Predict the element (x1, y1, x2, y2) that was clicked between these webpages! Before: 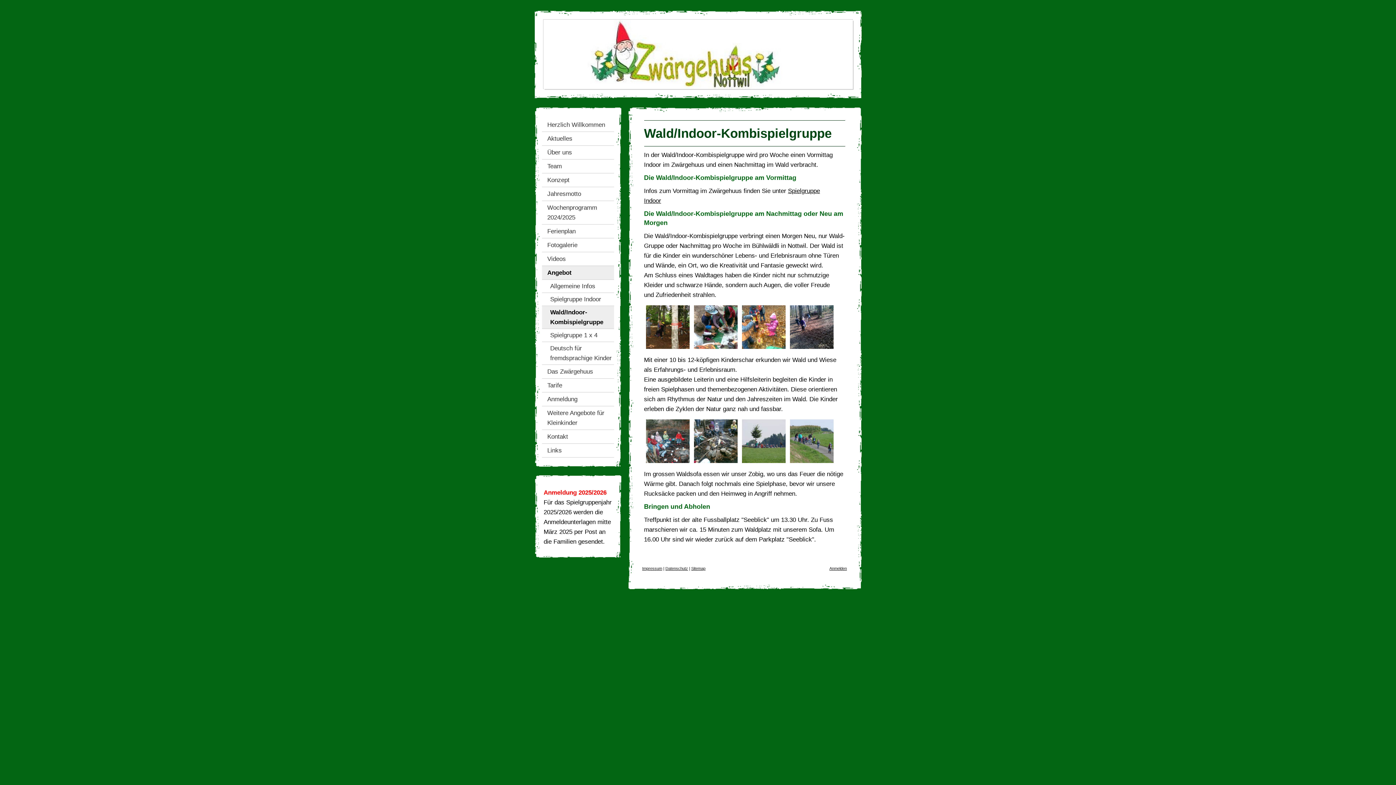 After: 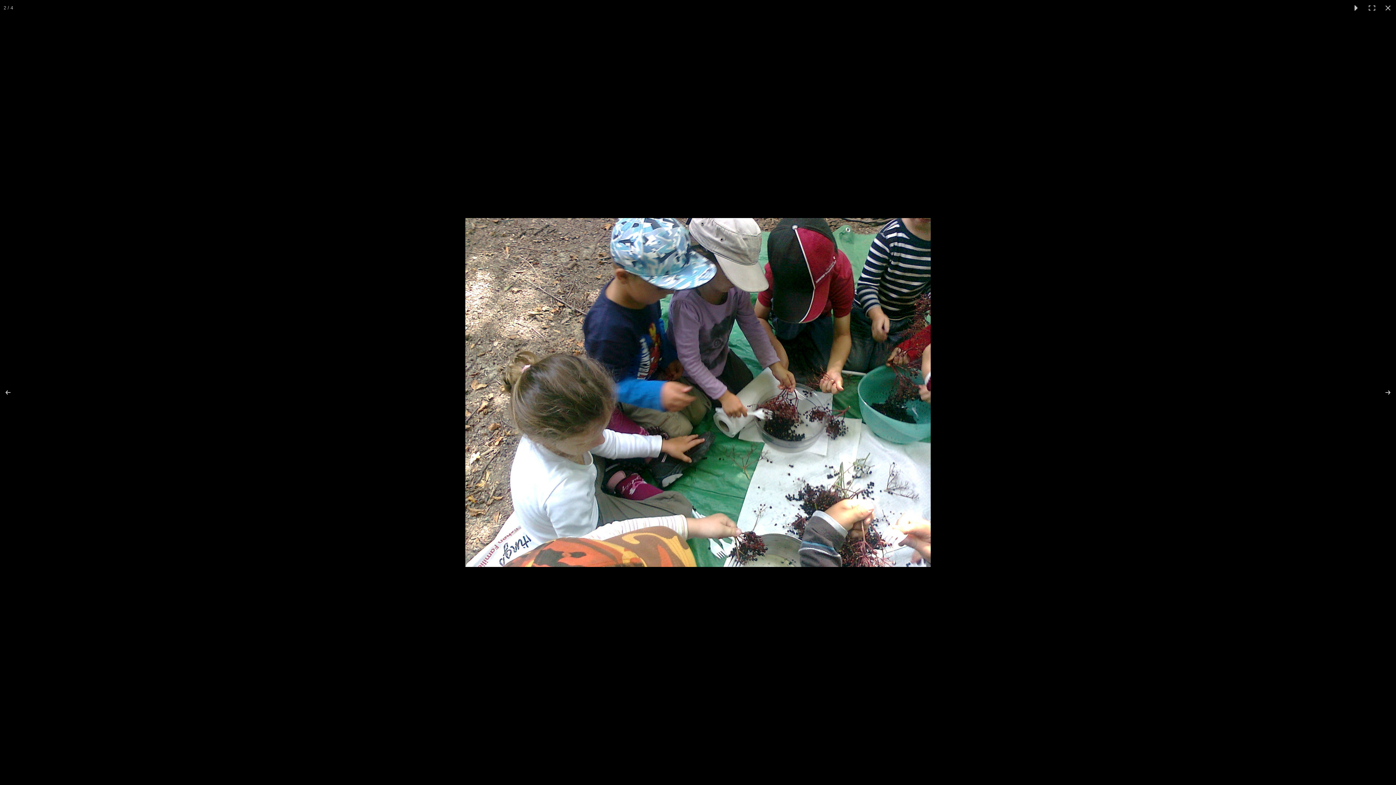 Action: bbox: (692, 303, 739, 350)